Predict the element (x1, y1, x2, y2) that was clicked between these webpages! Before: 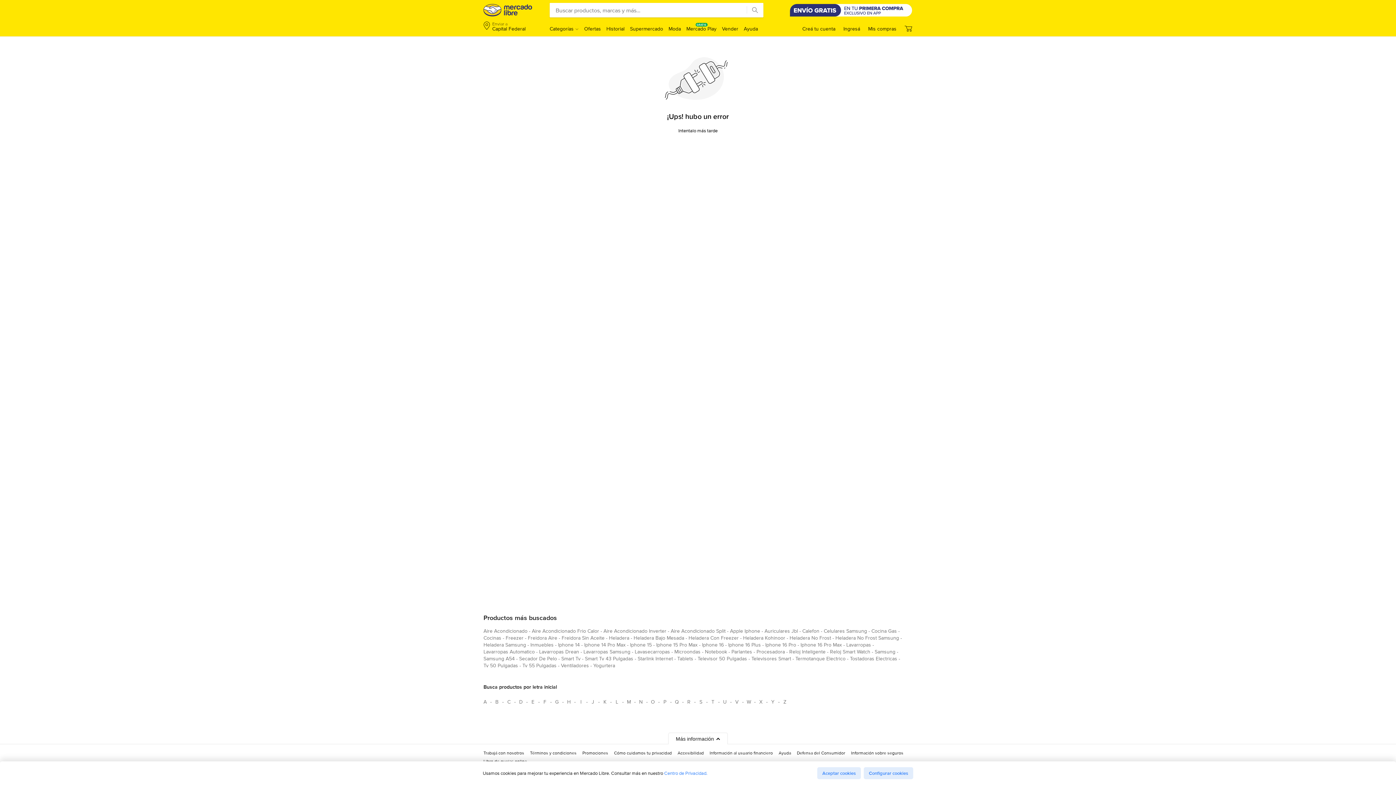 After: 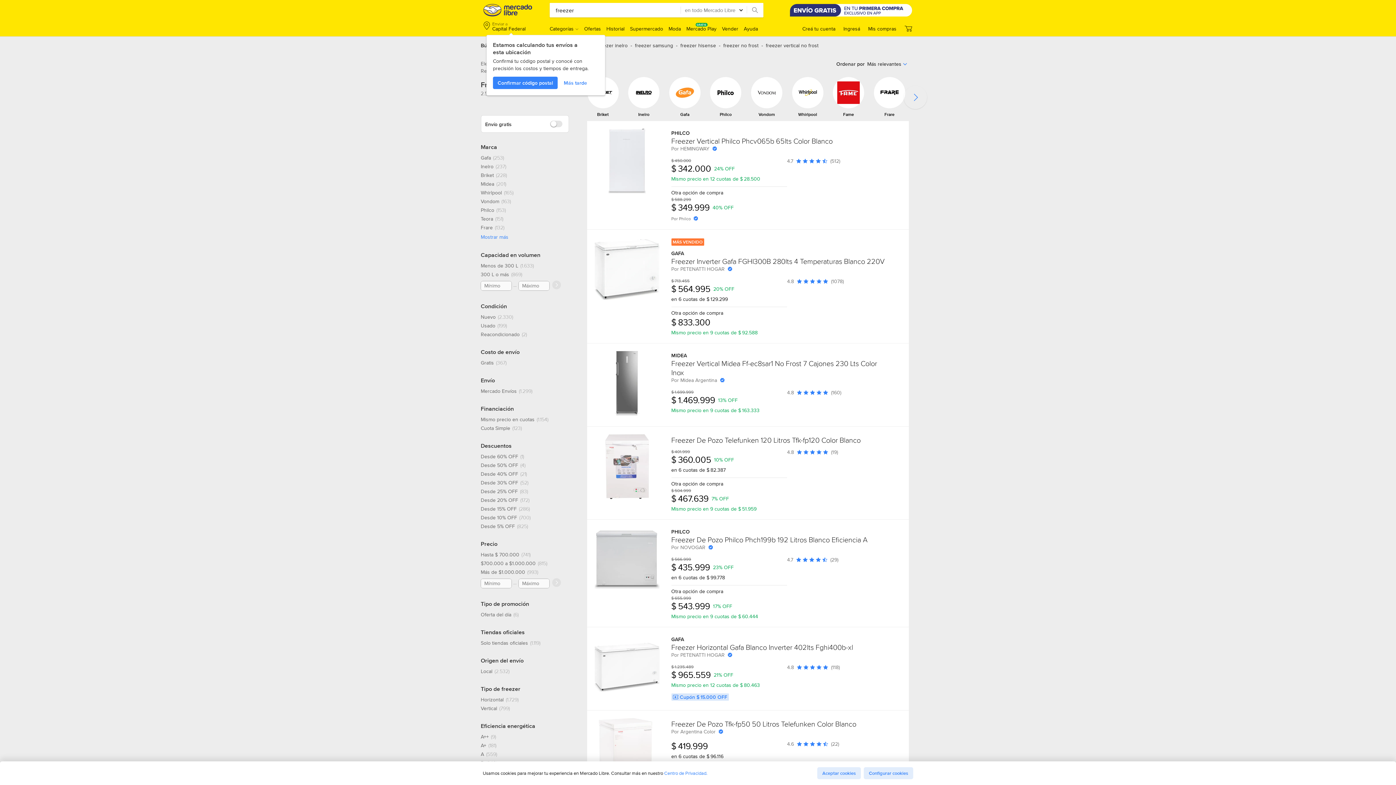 Action: bbox: (505, 634, 523, 644) label: freezer